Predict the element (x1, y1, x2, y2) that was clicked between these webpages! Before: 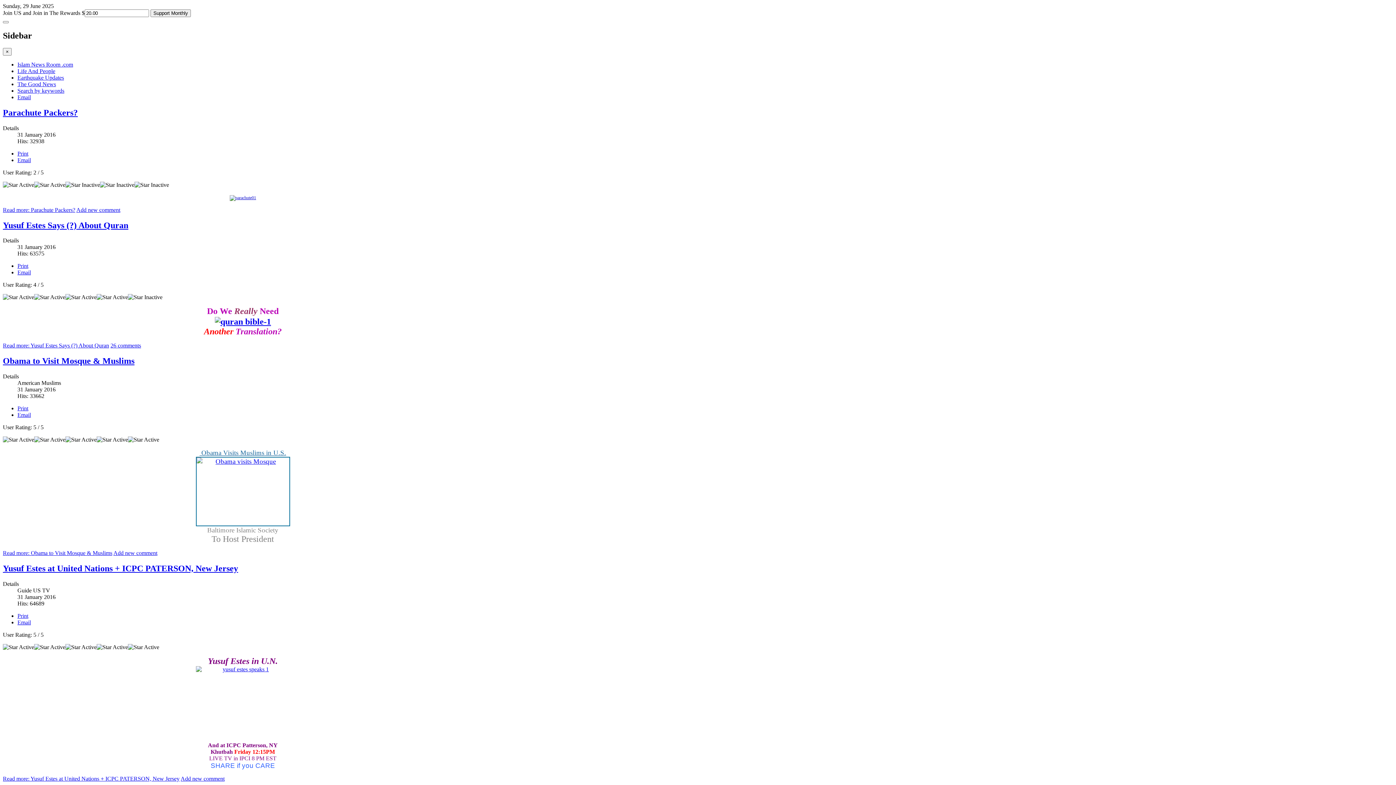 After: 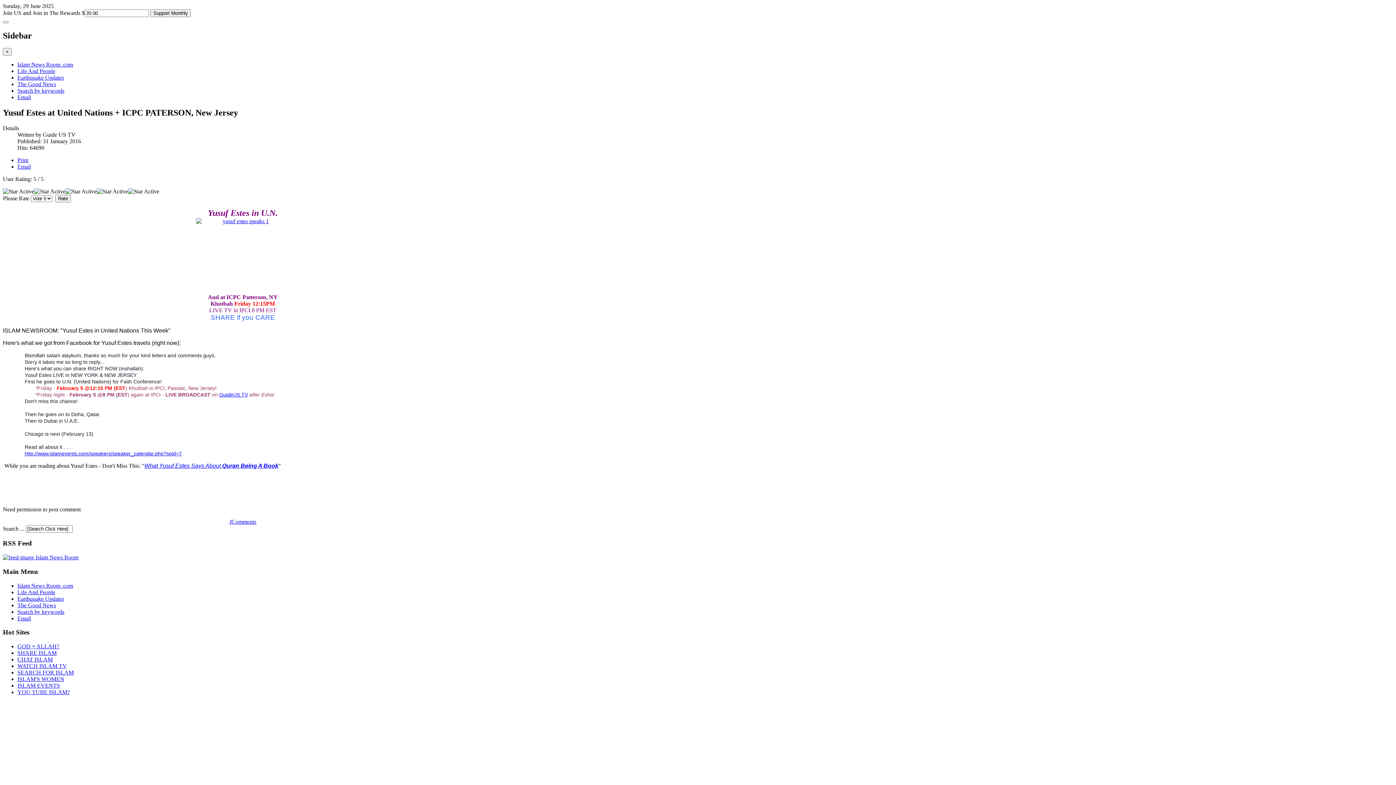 Action: label: Add new comment bbox: (180, 776, 224, 782)